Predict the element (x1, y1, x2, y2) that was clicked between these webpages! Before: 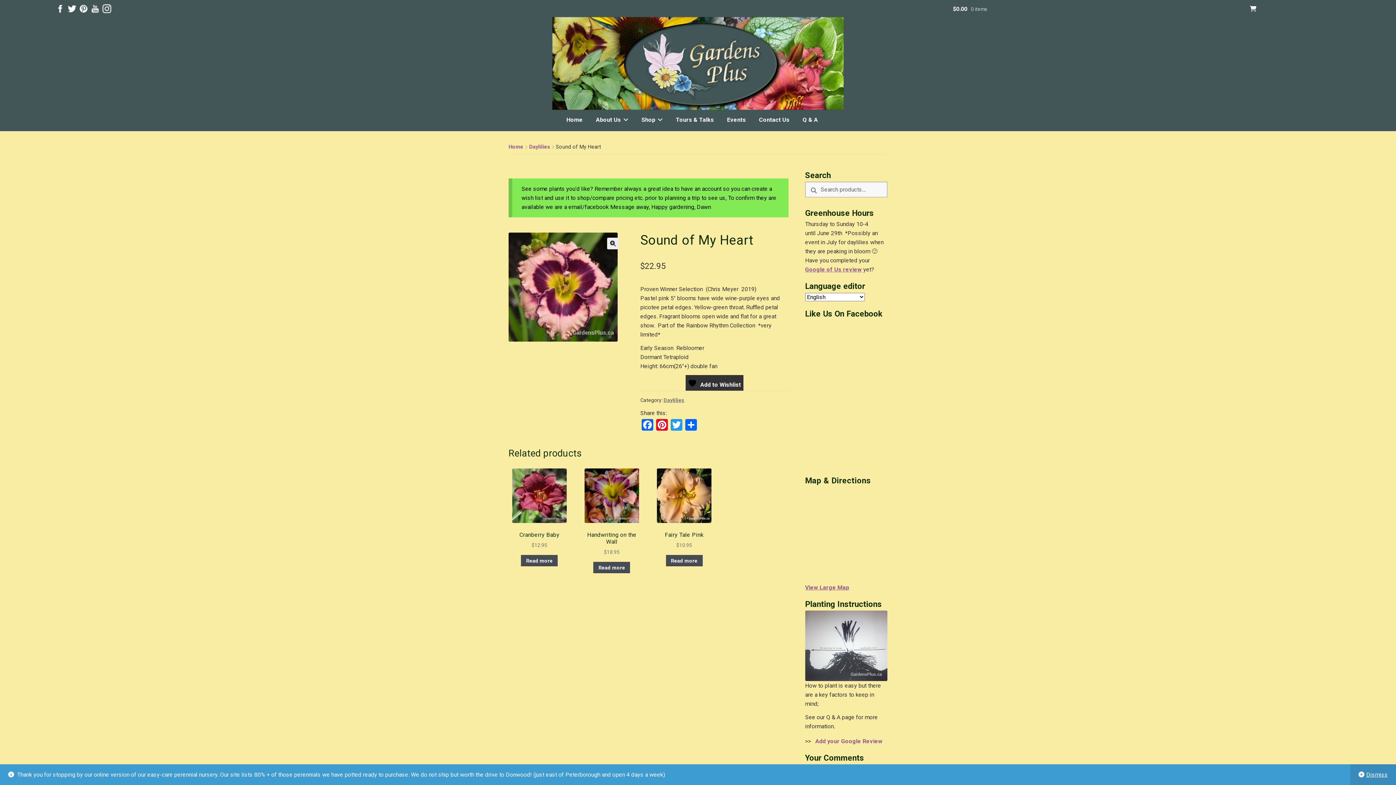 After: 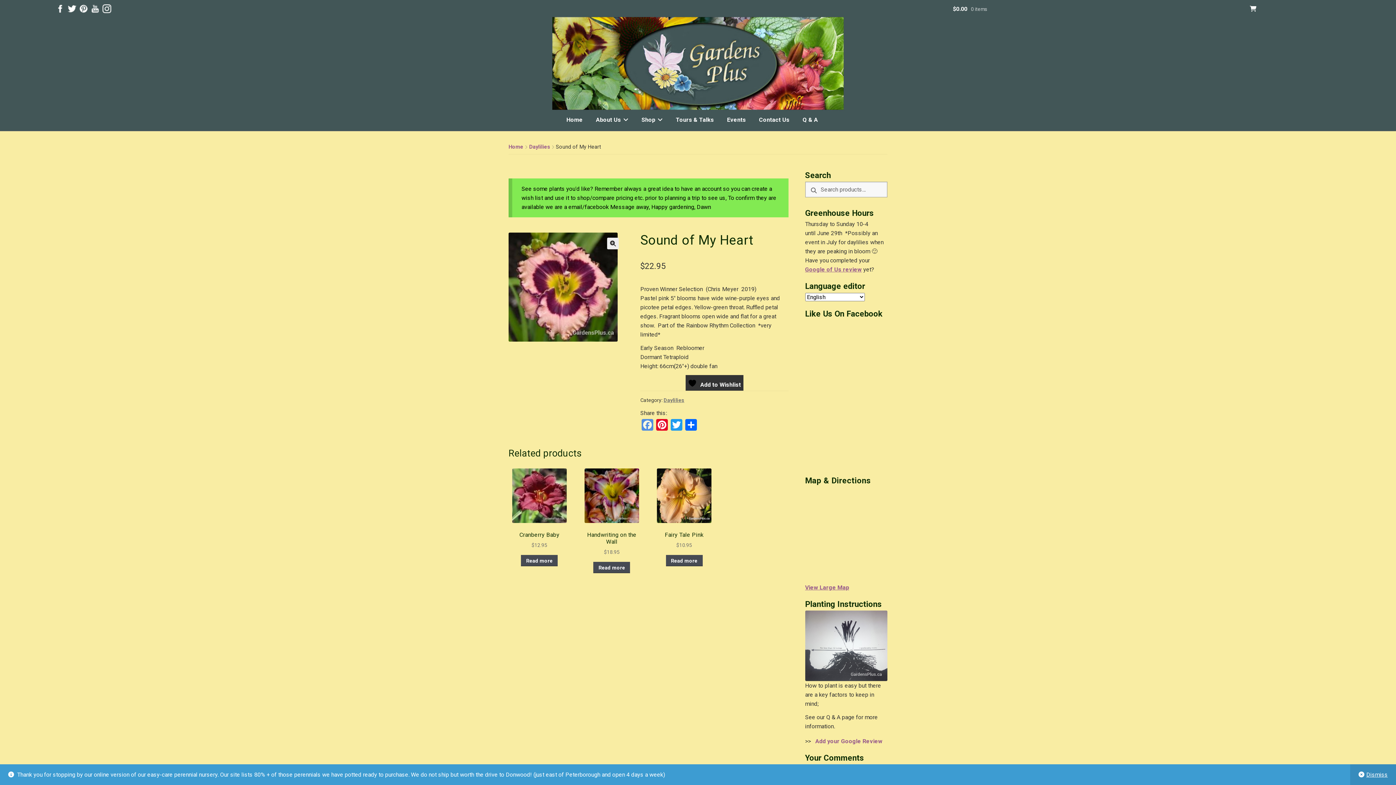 Action: bbox: (640, 419, 655, 432) label: Facebook